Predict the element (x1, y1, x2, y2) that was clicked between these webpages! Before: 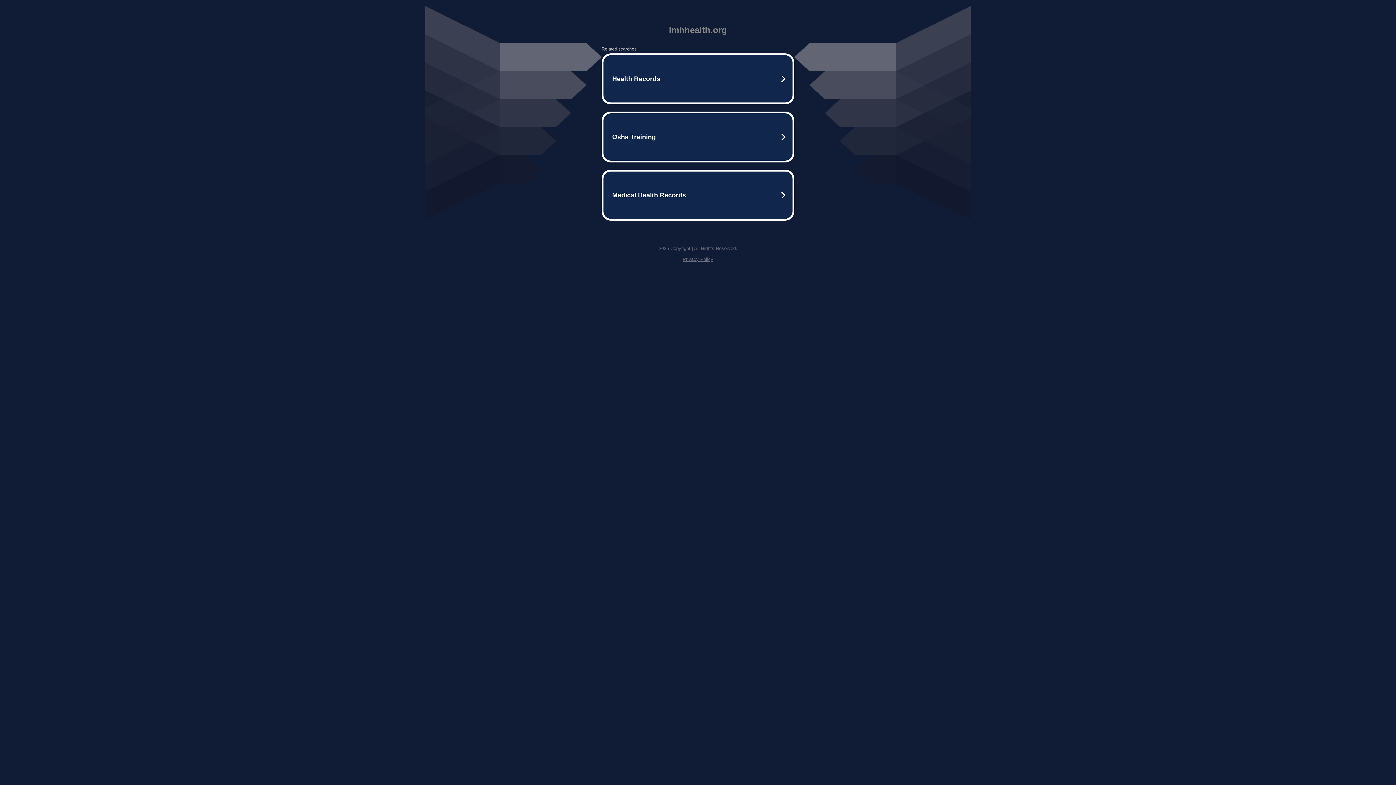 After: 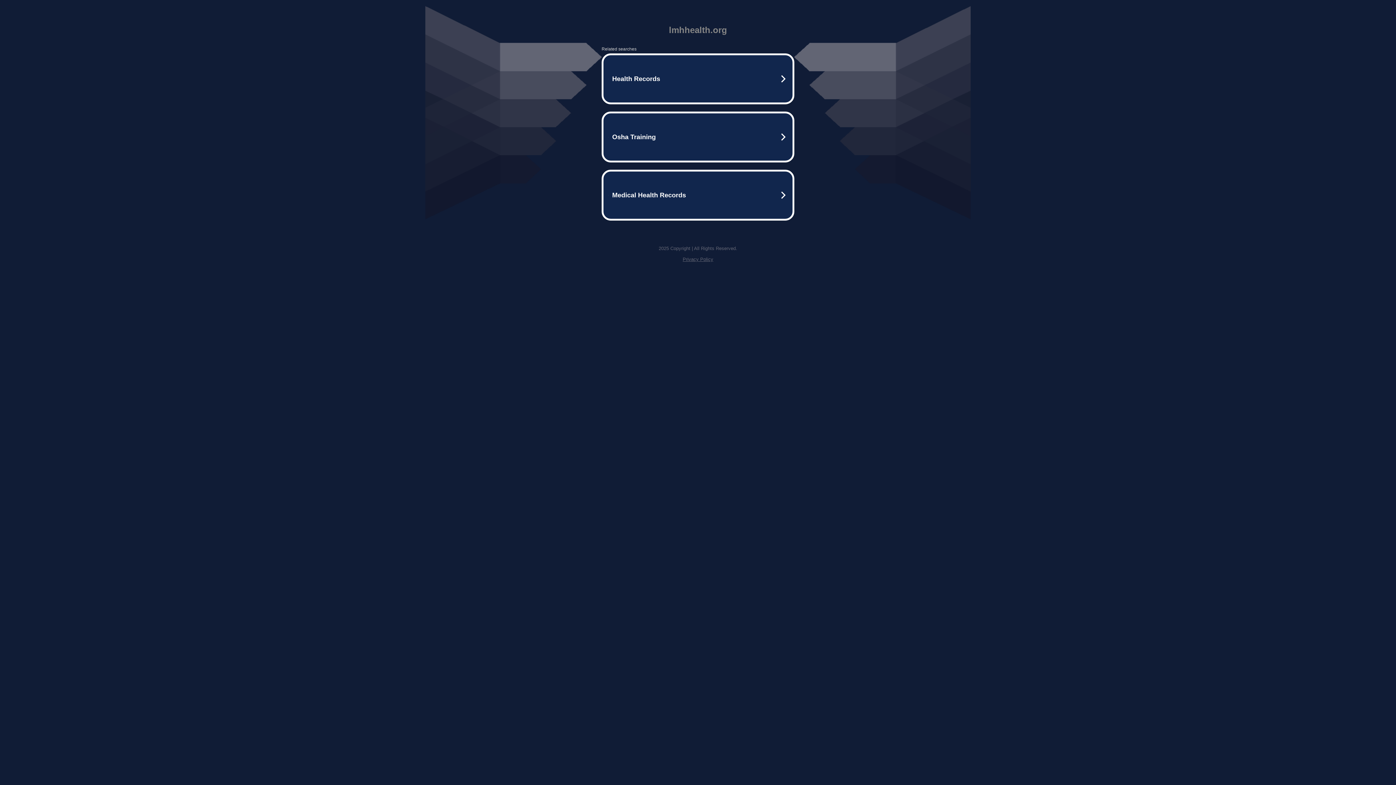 Action: label: Privacy Policy bbox: (682, 256, 713, 262)